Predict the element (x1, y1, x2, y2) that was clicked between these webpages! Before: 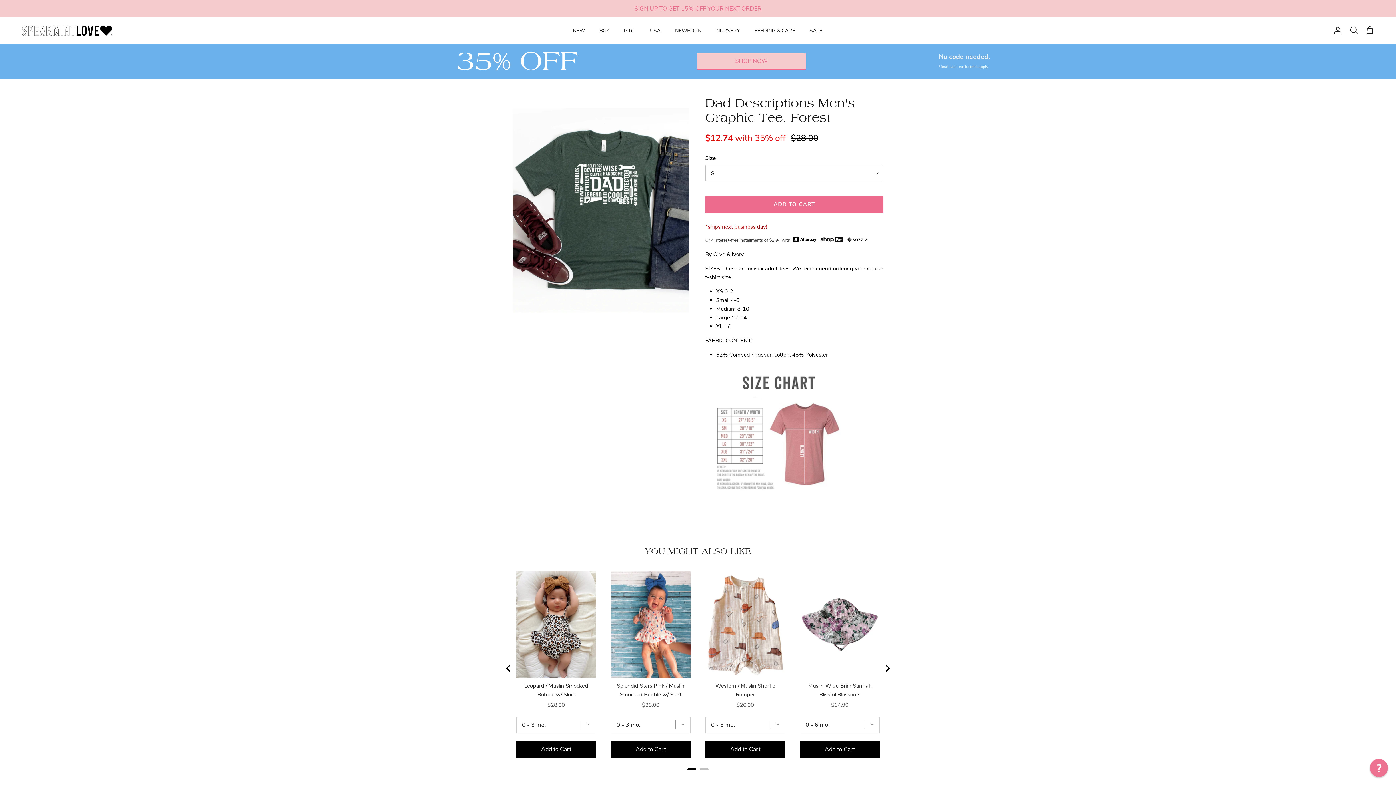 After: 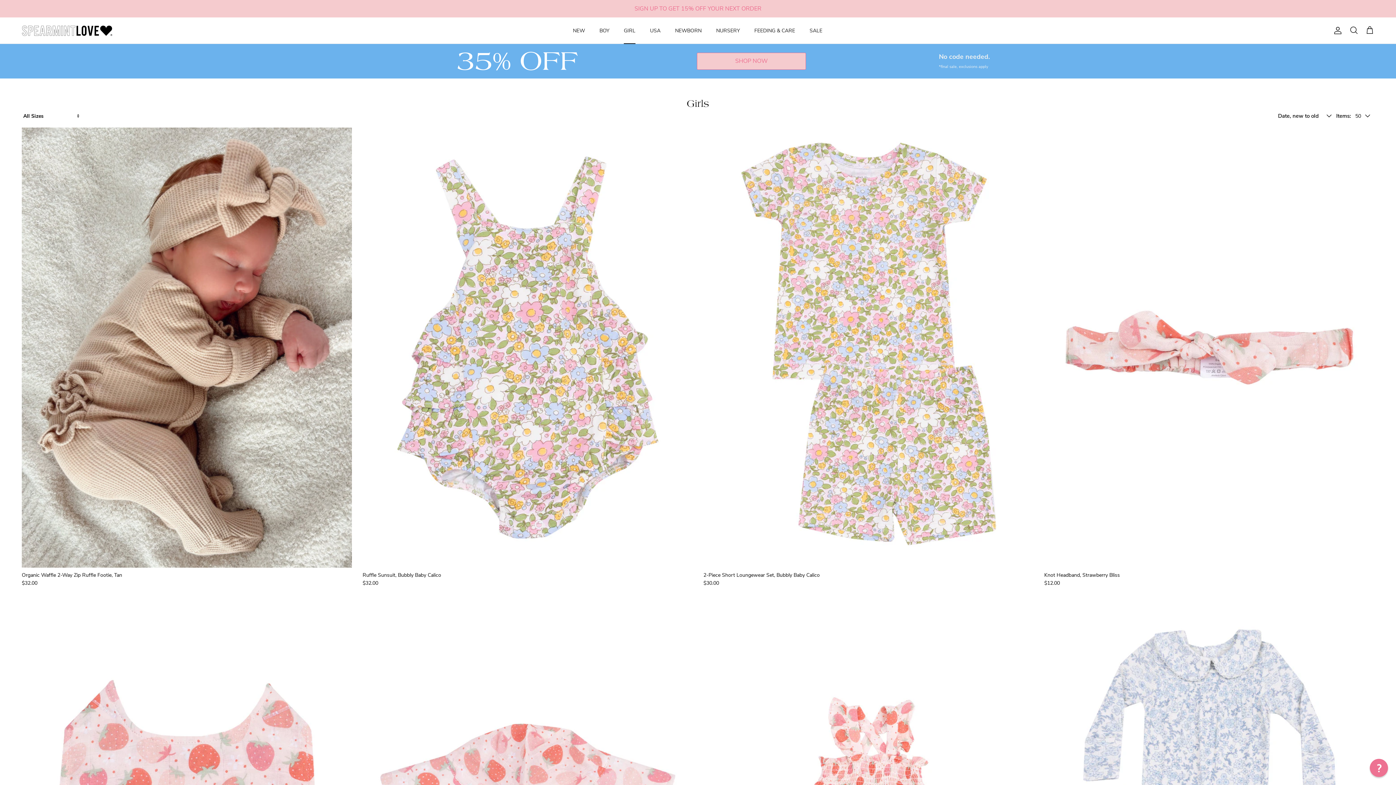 Action: label: GIRL bbox: (617, 18, 642, 42)